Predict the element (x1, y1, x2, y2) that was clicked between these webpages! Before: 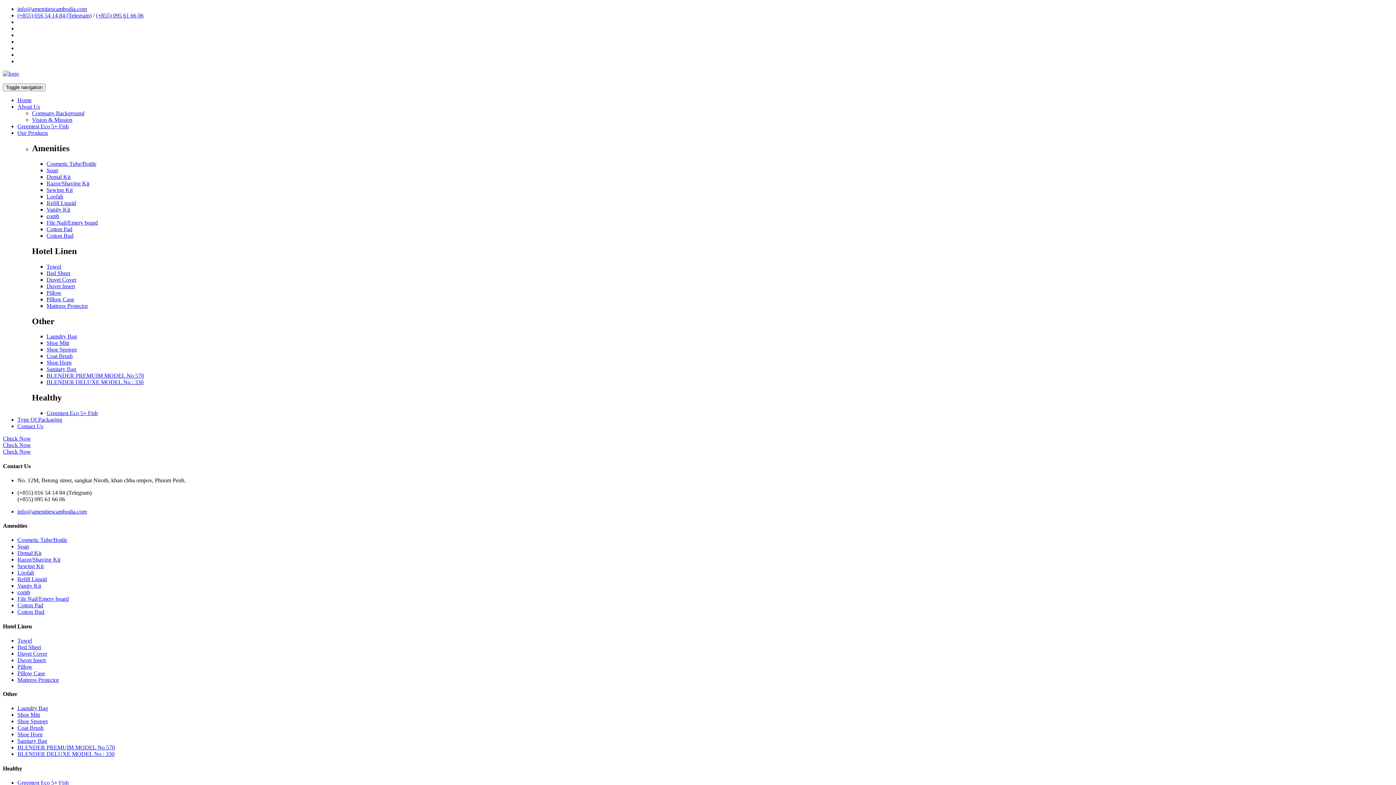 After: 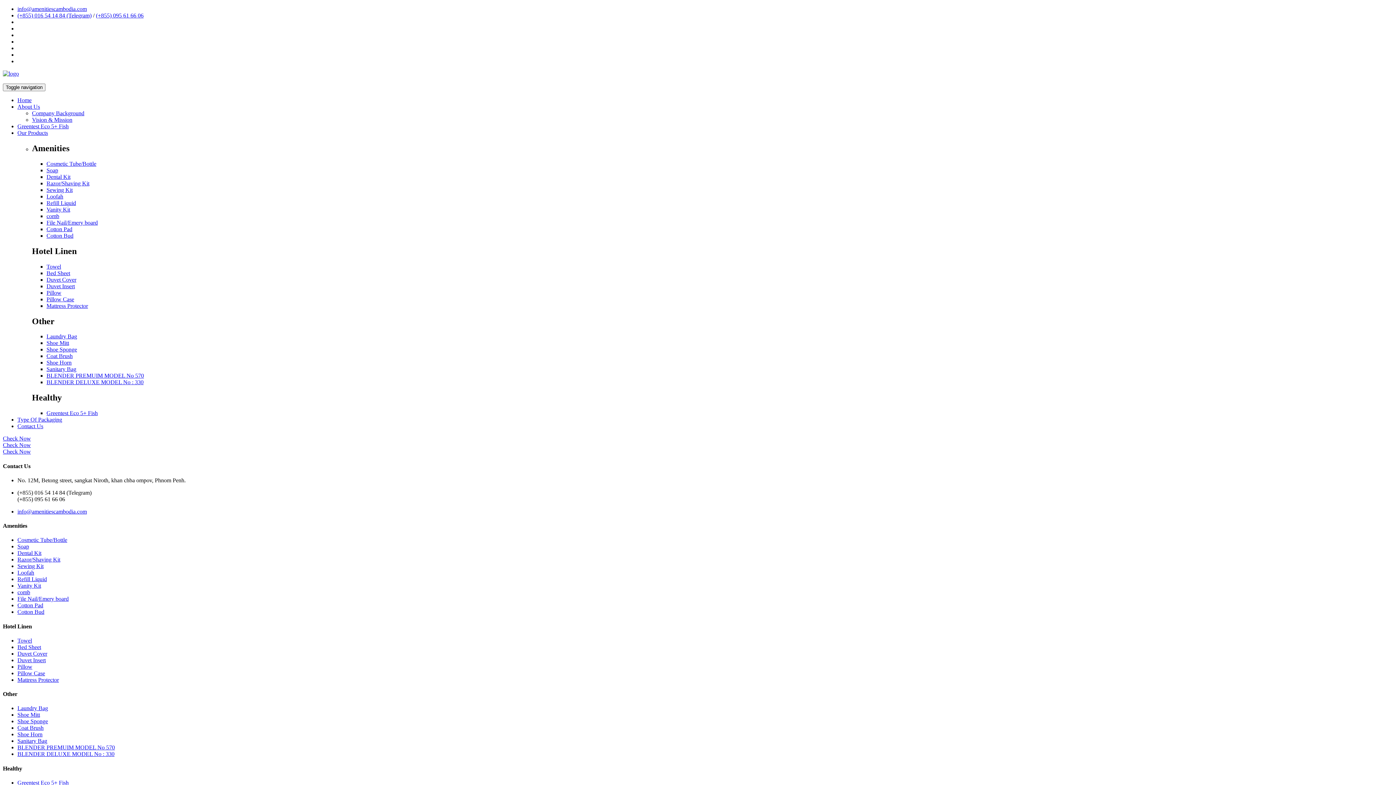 Action: label: Razor/Shaving Kit bbox: (17, 556, 60, 563)